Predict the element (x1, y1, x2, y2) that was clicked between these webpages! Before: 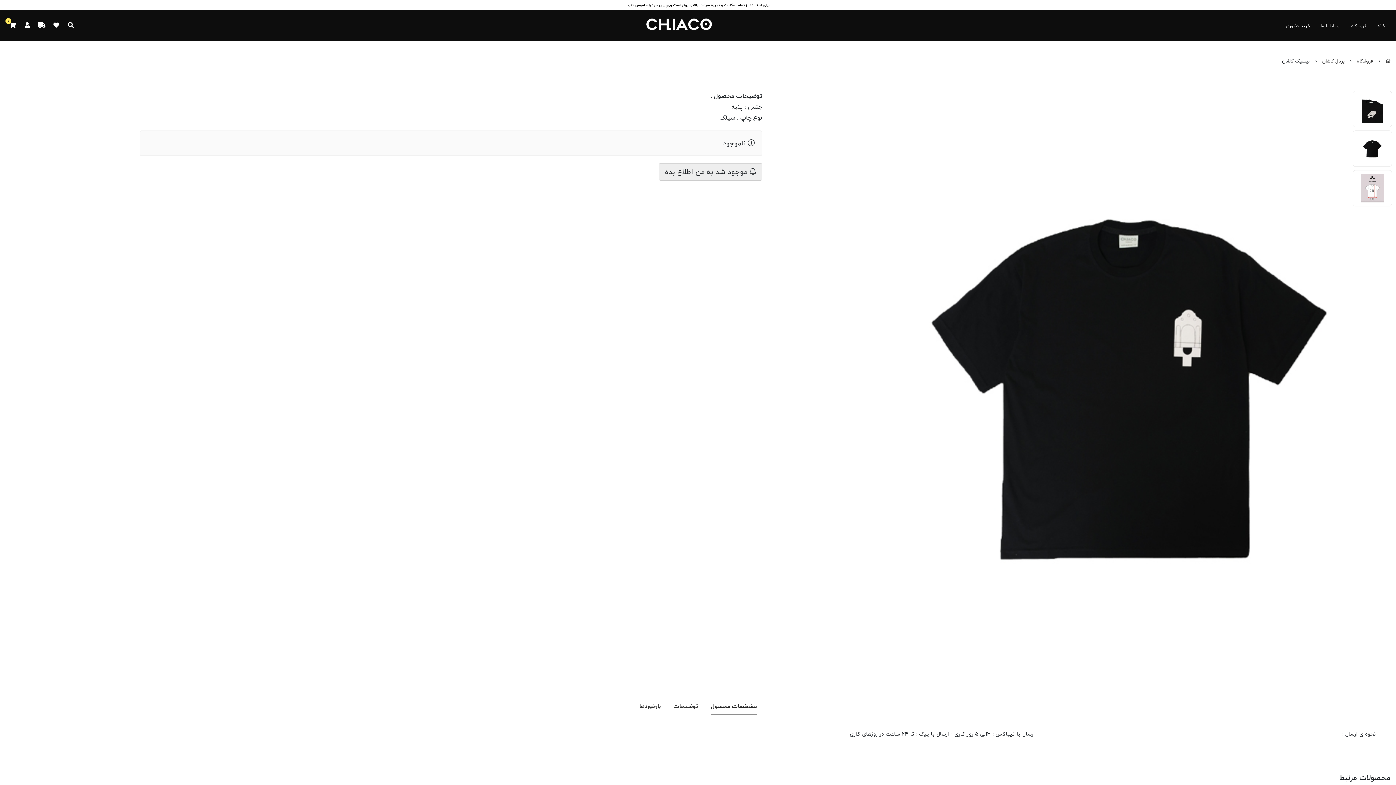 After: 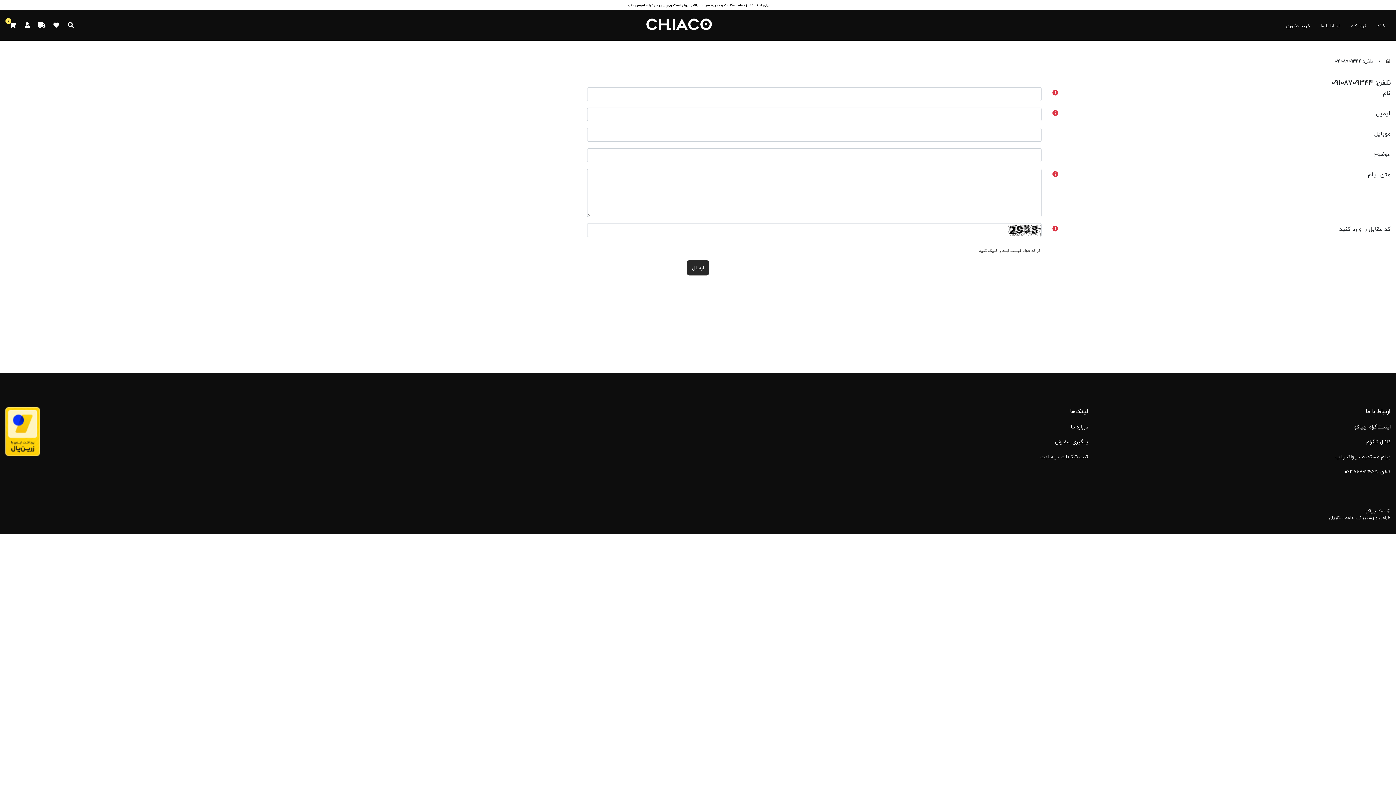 Action: bbox: (1321, 22, 1340, 29) label: ارتباط با ما